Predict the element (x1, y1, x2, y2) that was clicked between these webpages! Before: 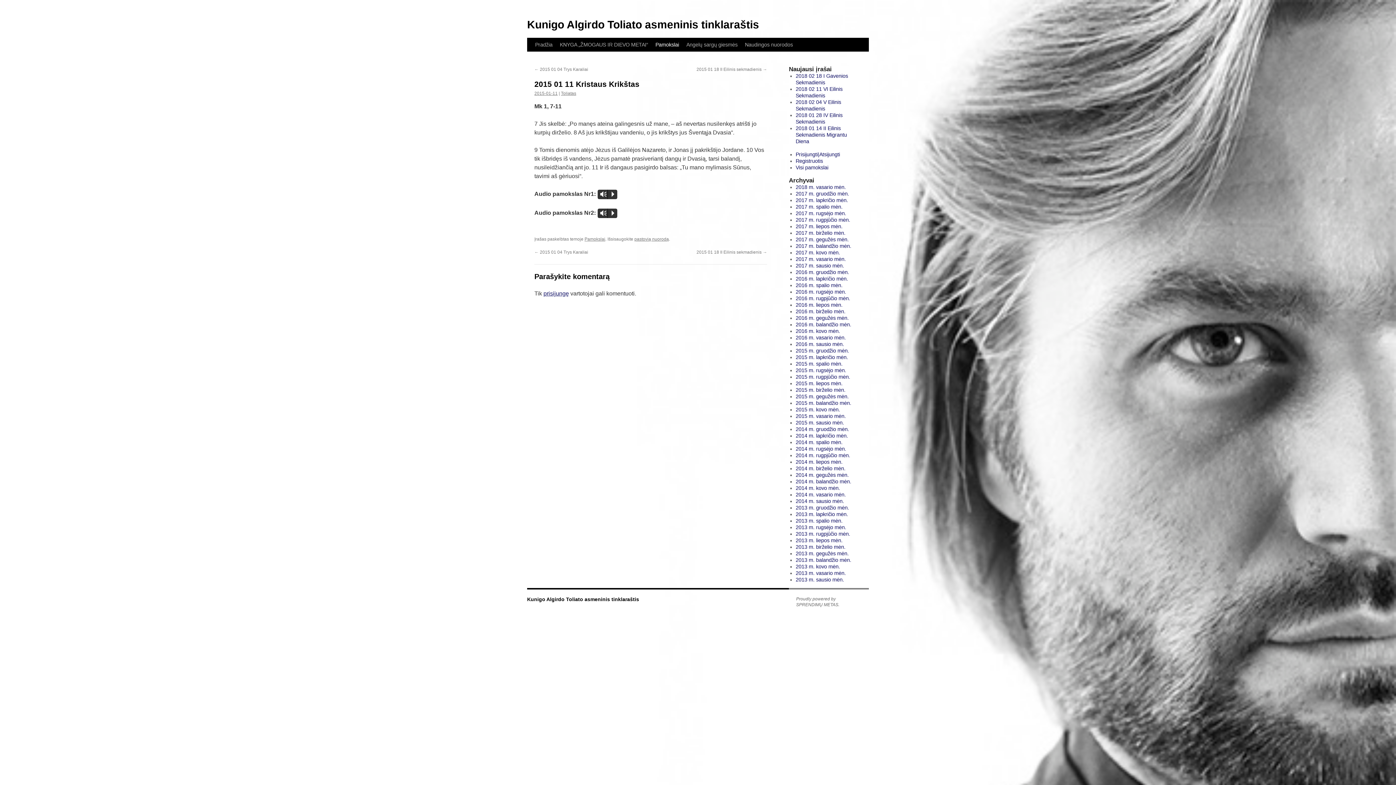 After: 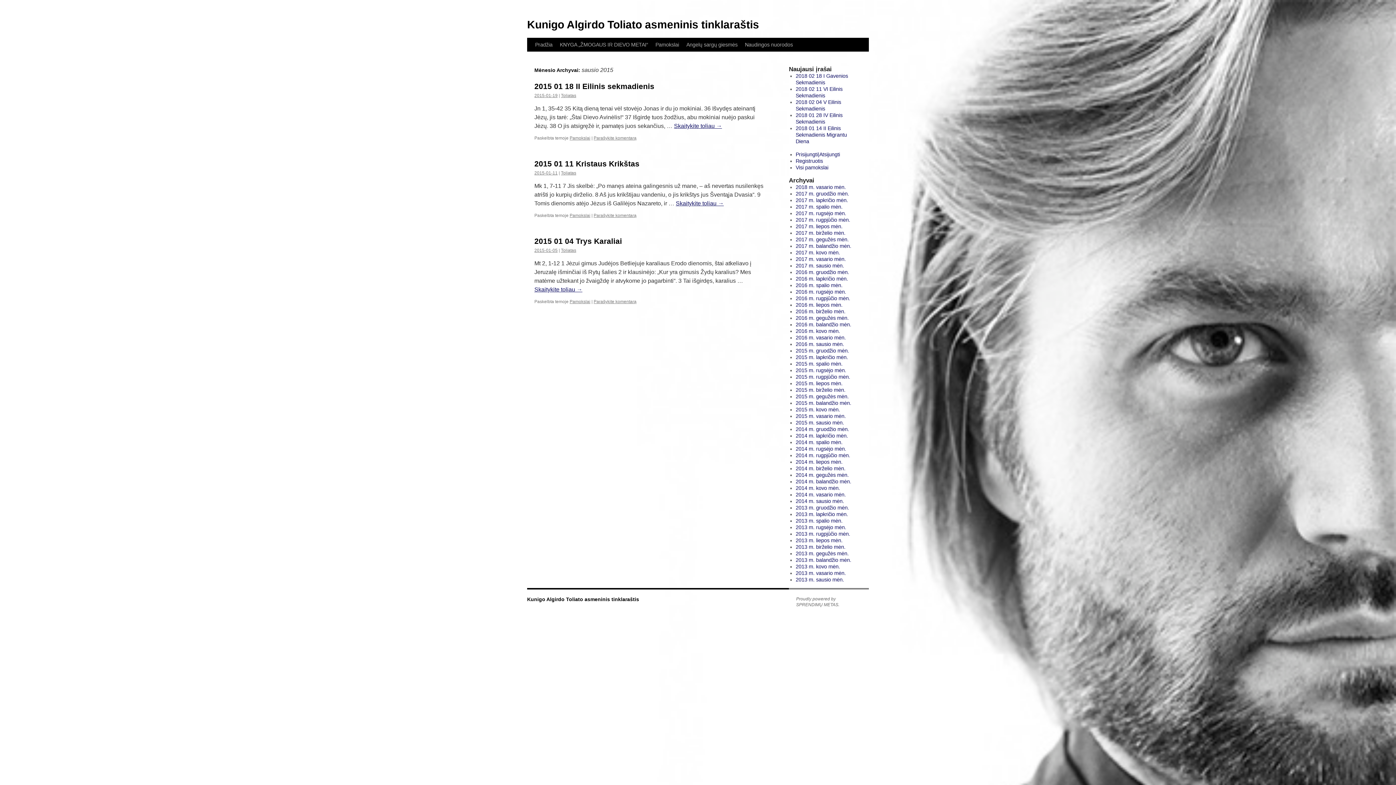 Action: bbox: (795, 420, 844, 425) label: 2015 m. sausio mėn.